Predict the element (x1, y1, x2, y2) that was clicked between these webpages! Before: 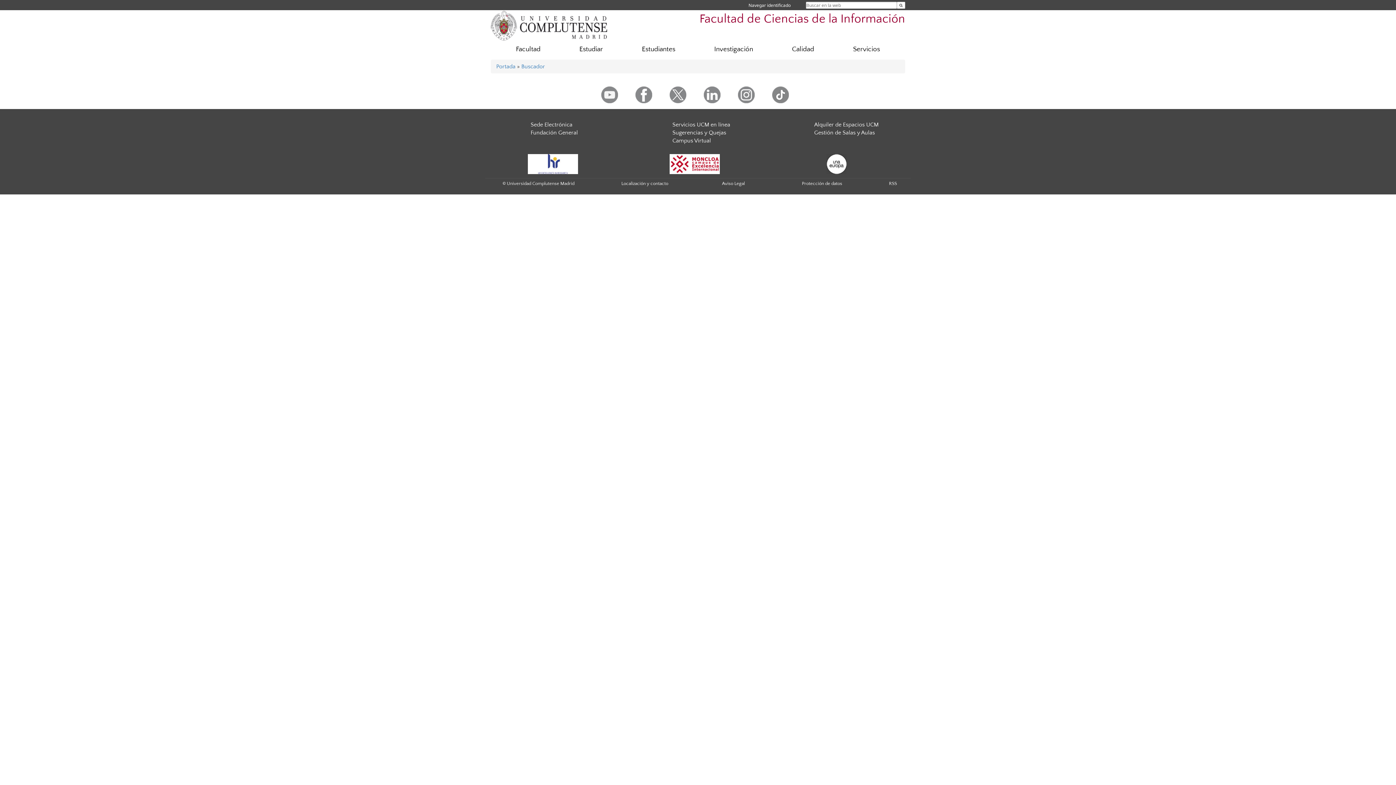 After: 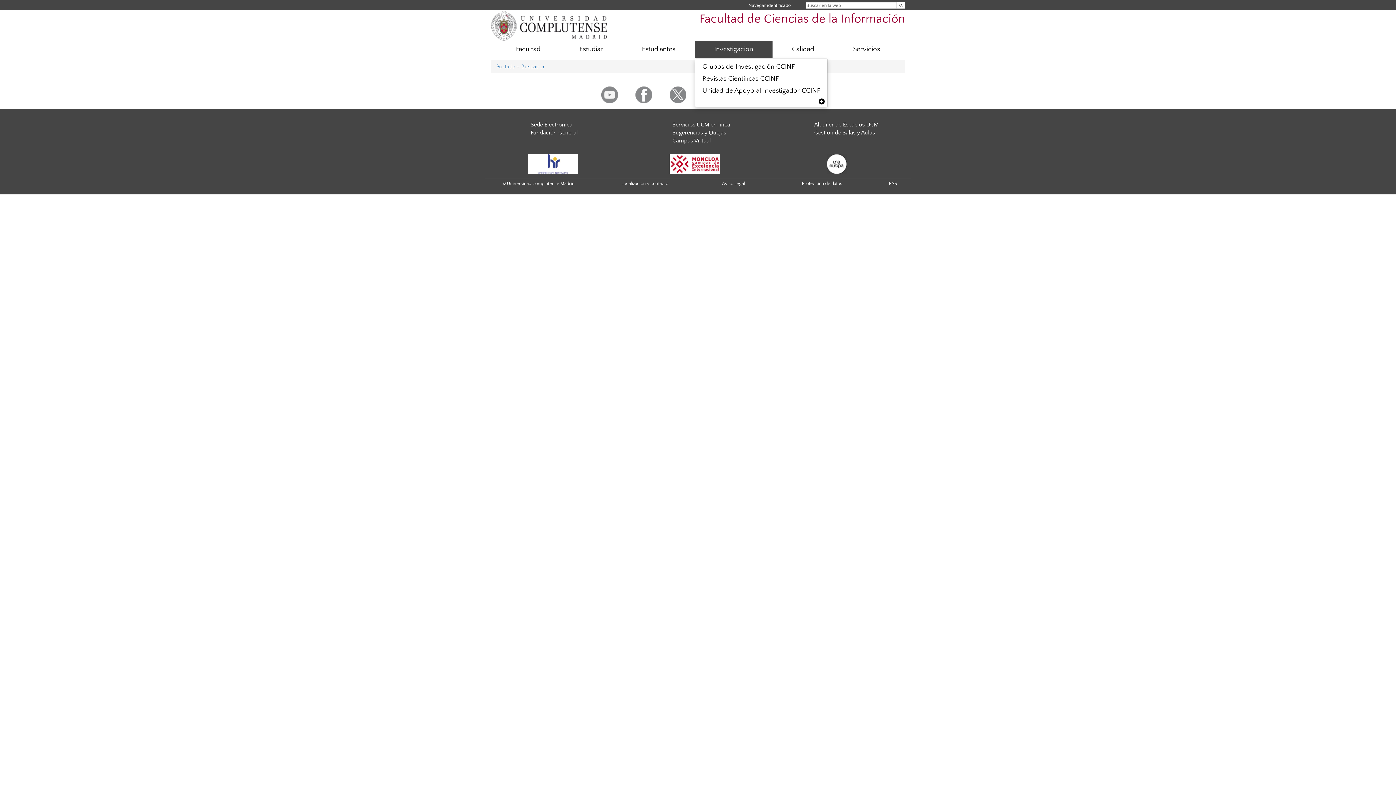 Action: bbox: (694, 41, 772, 57) label: Investigación